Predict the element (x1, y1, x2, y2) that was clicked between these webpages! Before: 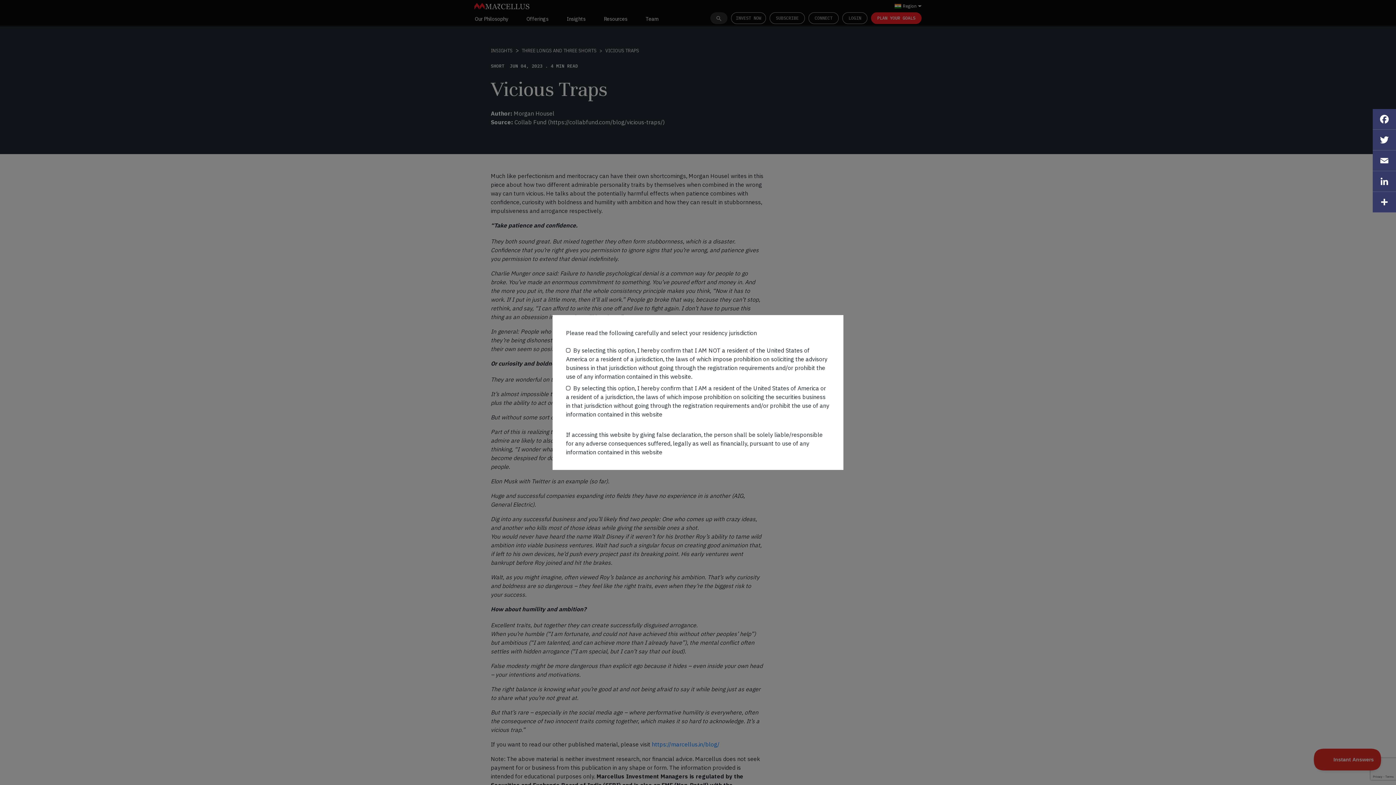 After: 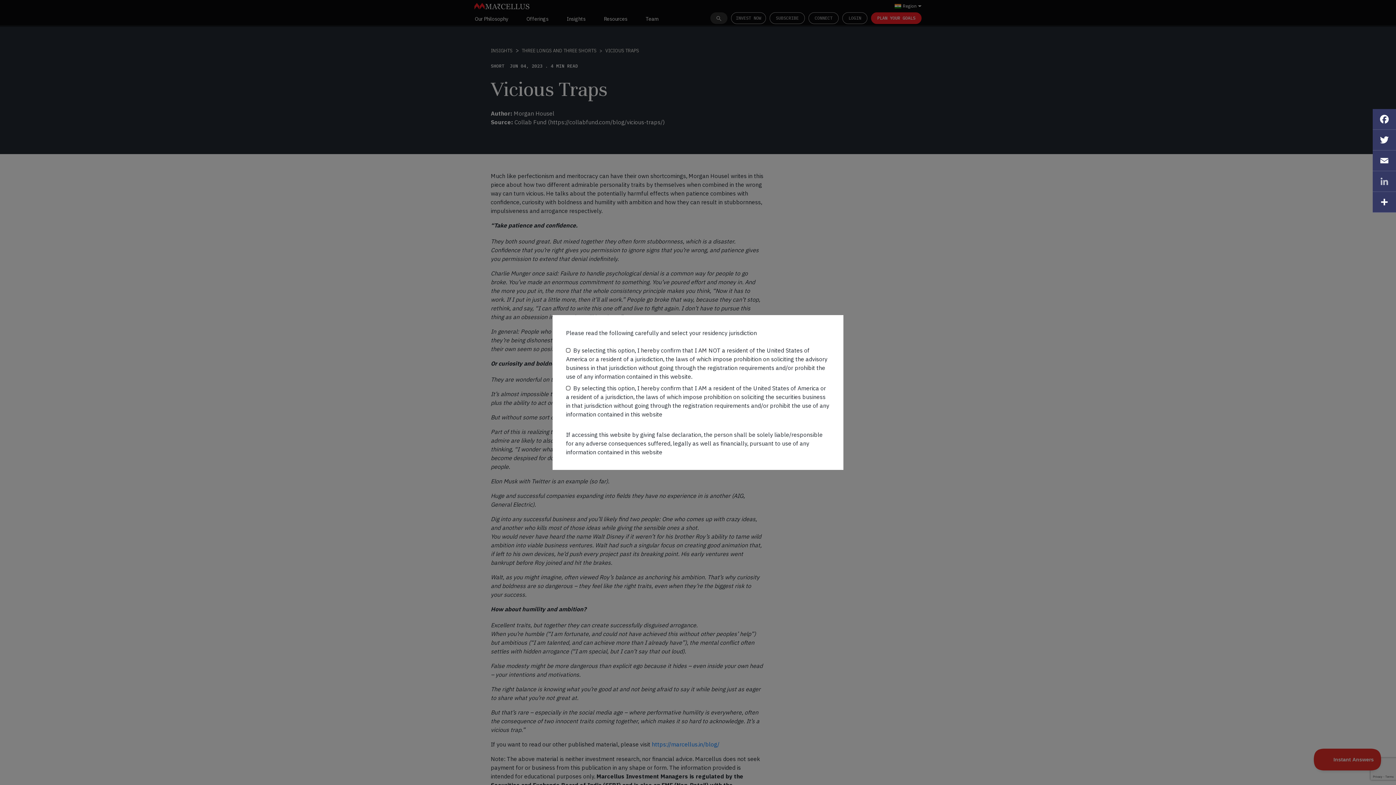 Action: label: LinkedIn bbox: (1373, 171, 1396, 192)